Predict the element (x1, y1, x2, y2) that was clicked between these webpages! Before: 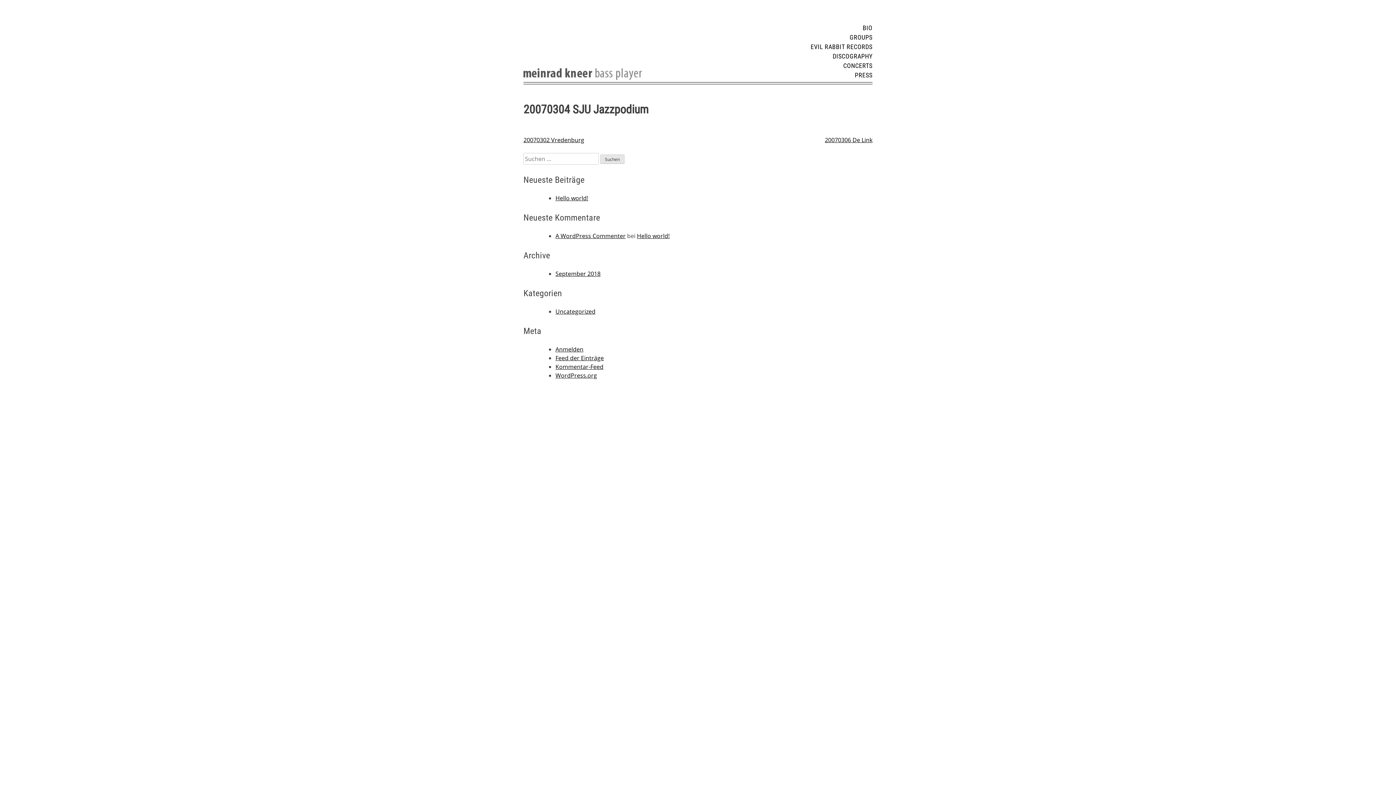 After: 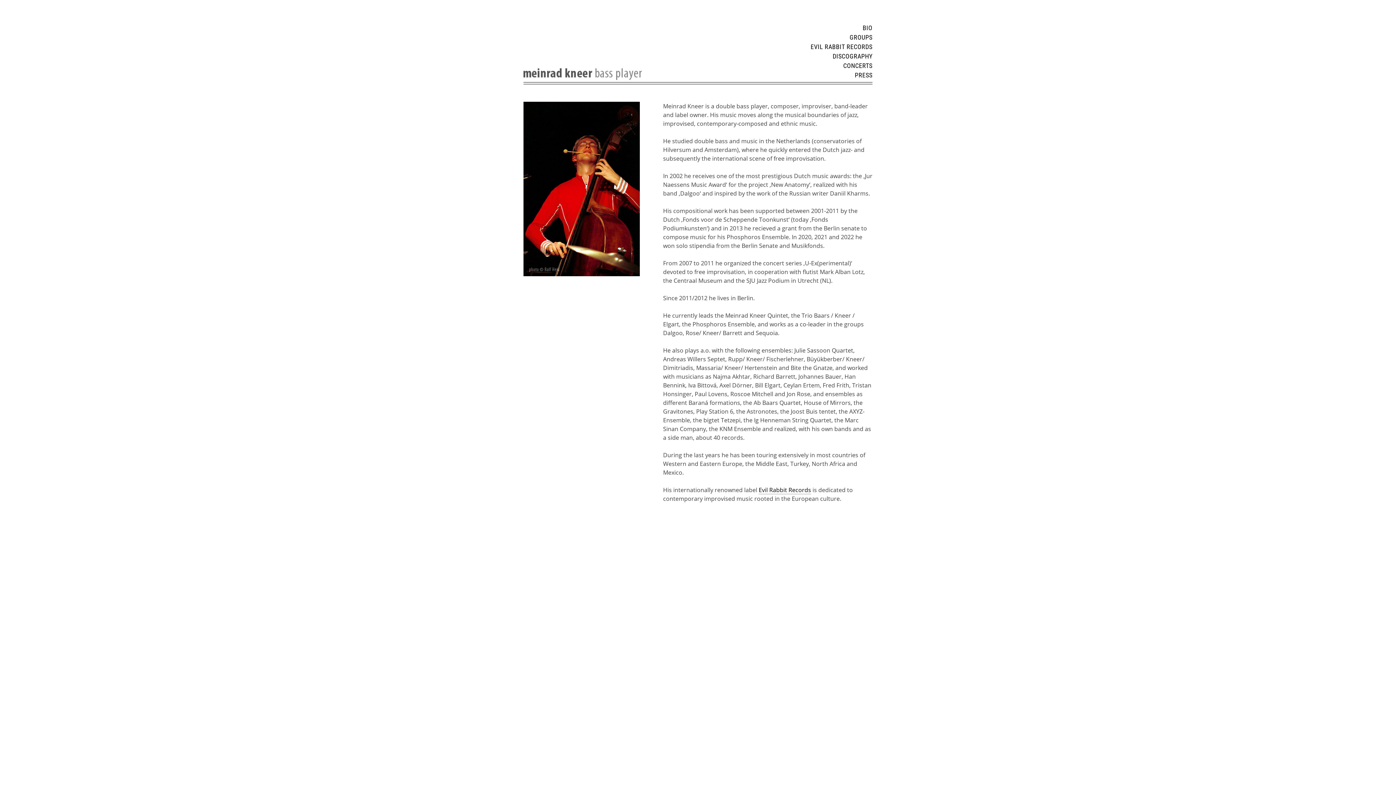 Action: bbox: (642, 23, 872, 32) label: BIO